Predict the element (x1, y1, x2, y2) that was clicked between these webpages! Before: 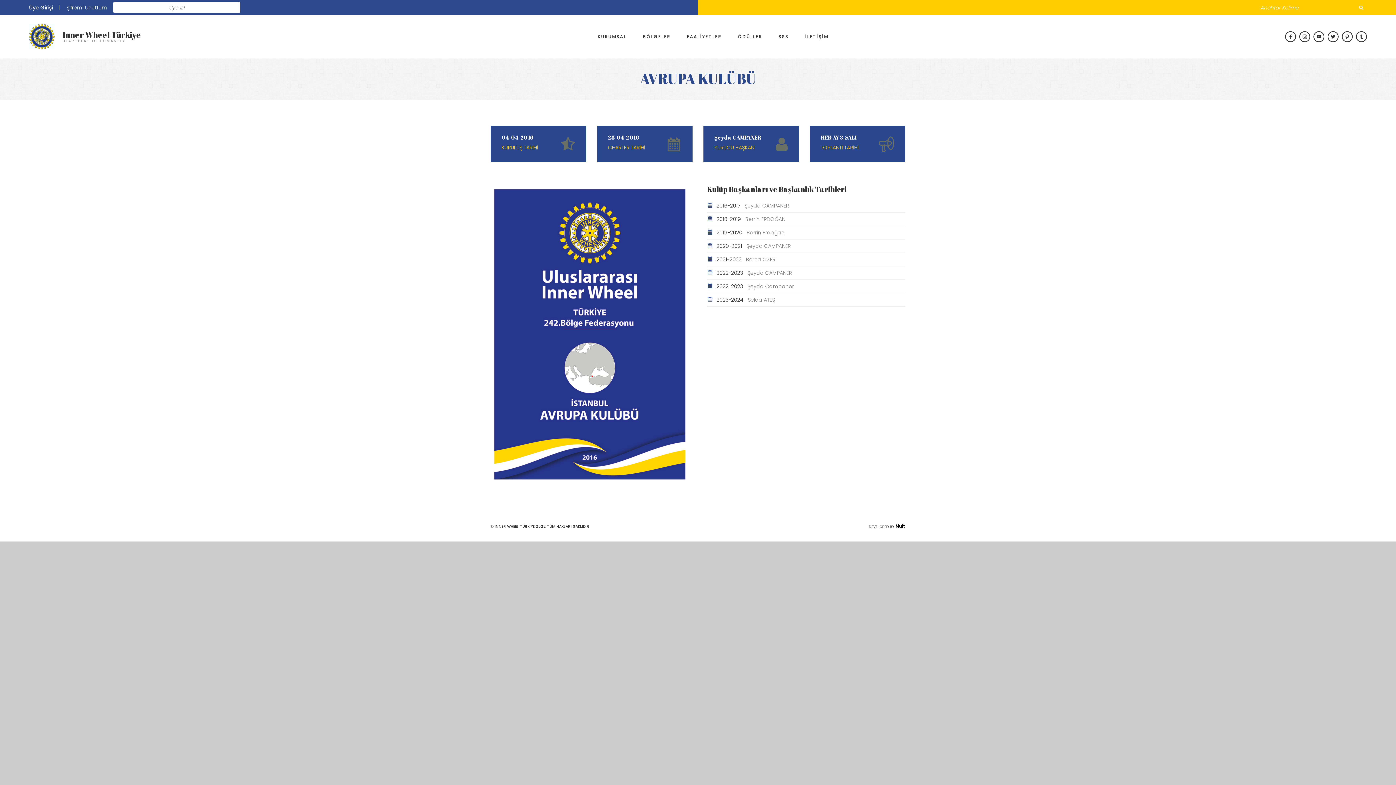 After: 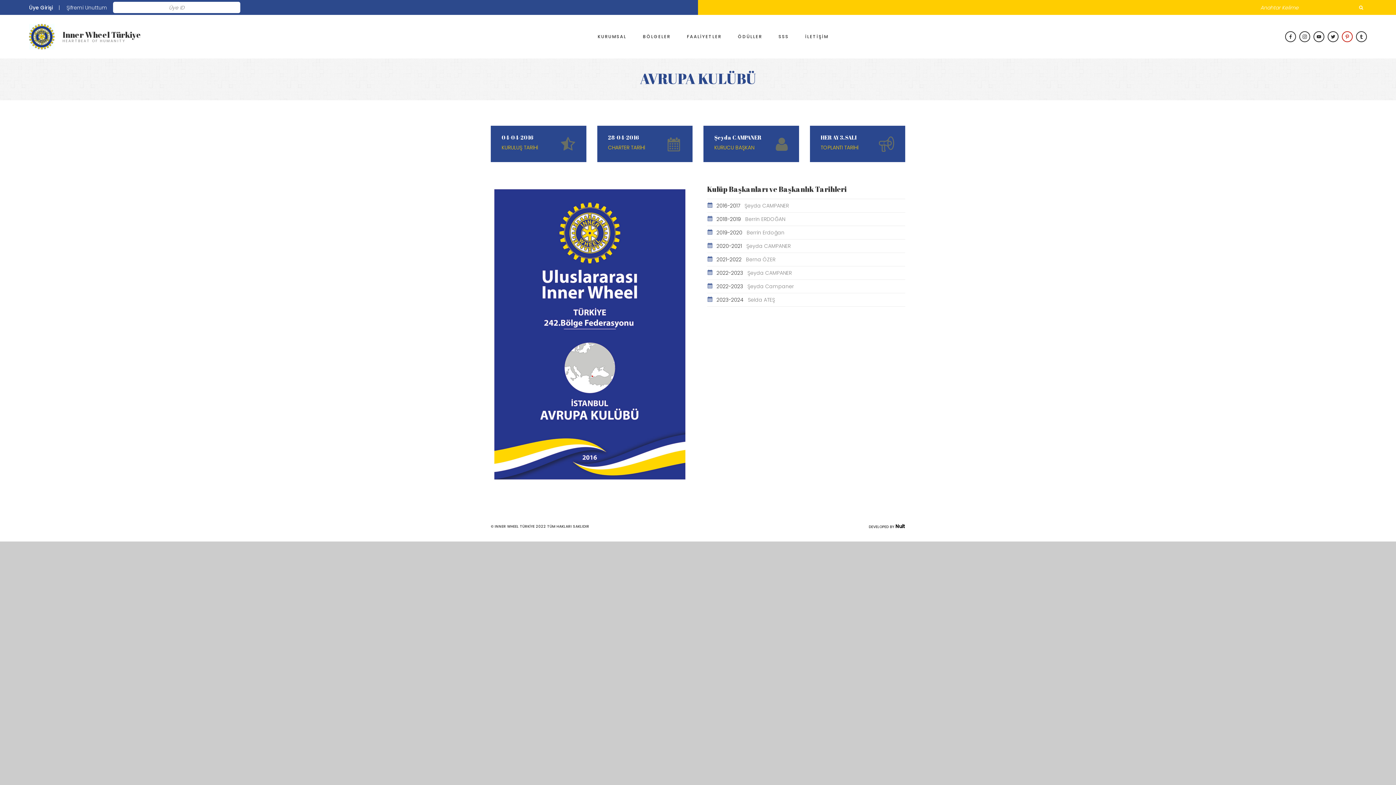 Action: bbox: (1342, 31, 1353, 42)